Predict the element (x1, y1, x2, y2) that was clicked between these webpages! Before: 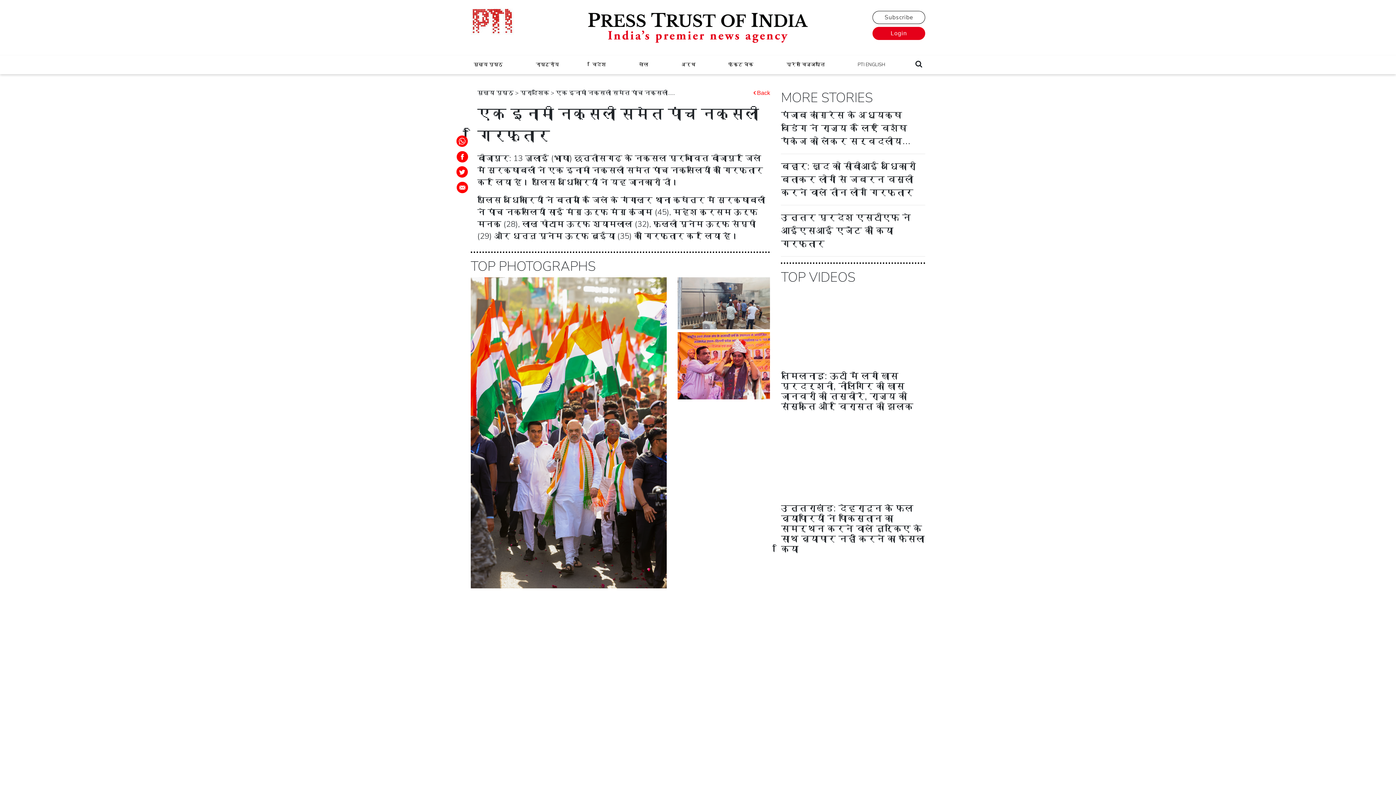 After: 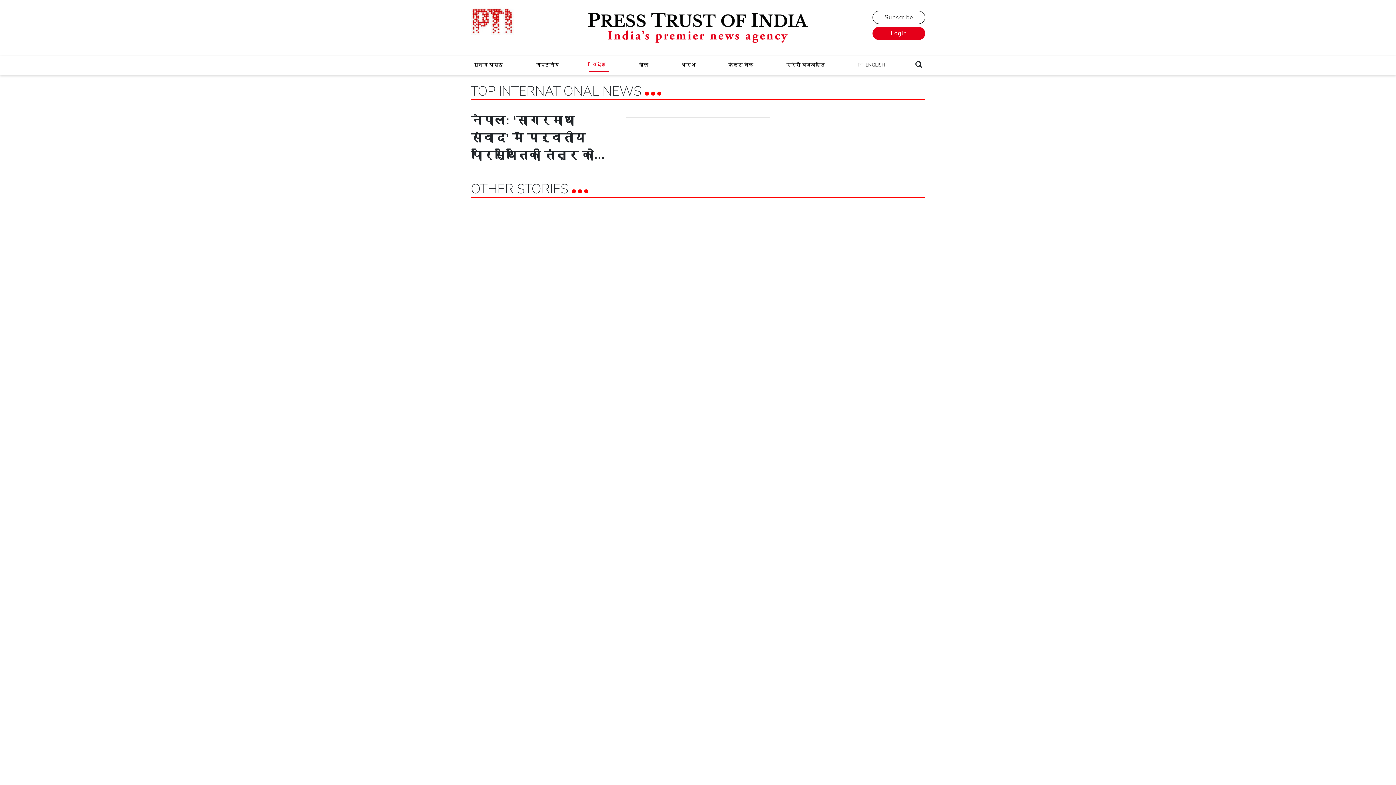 Action: bbox: (589, 58, 609, 71) label: विदेश